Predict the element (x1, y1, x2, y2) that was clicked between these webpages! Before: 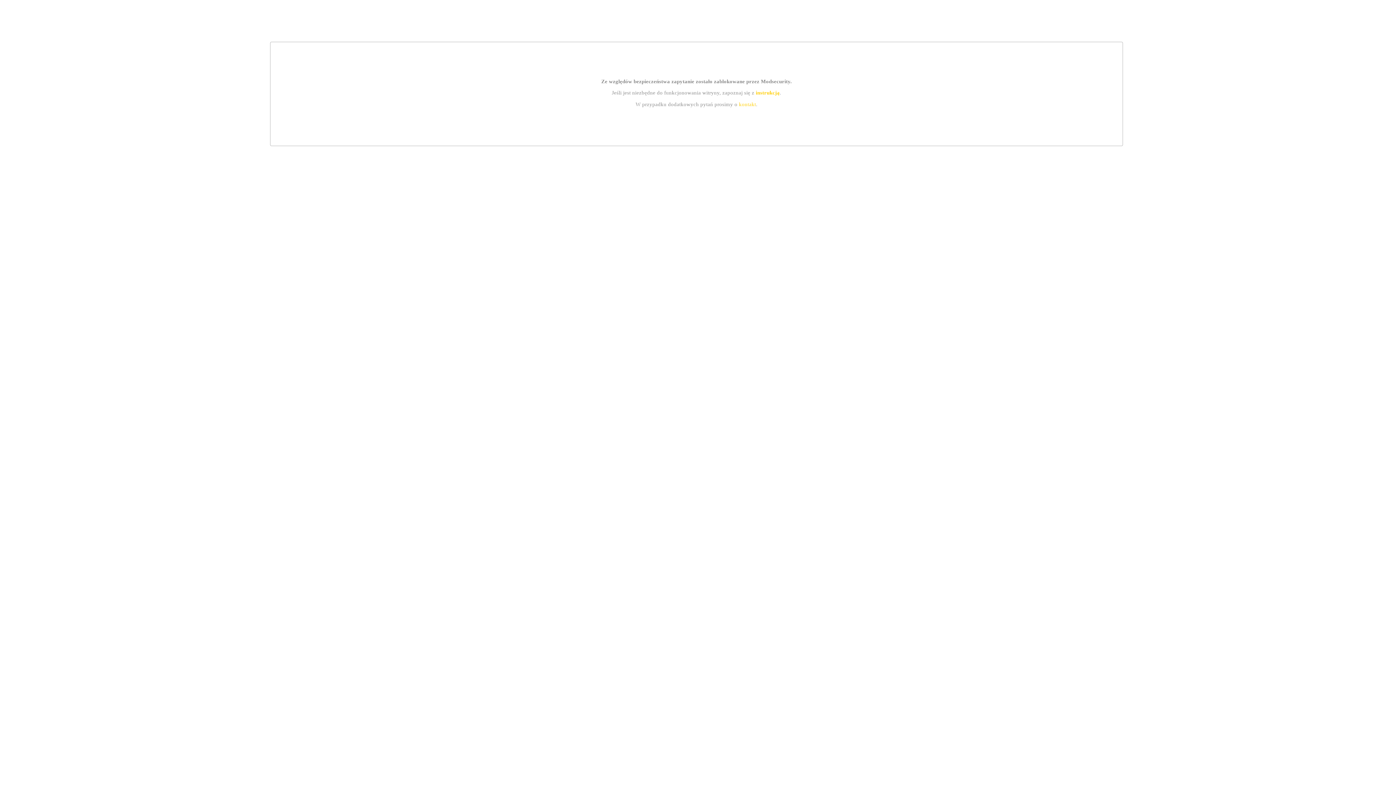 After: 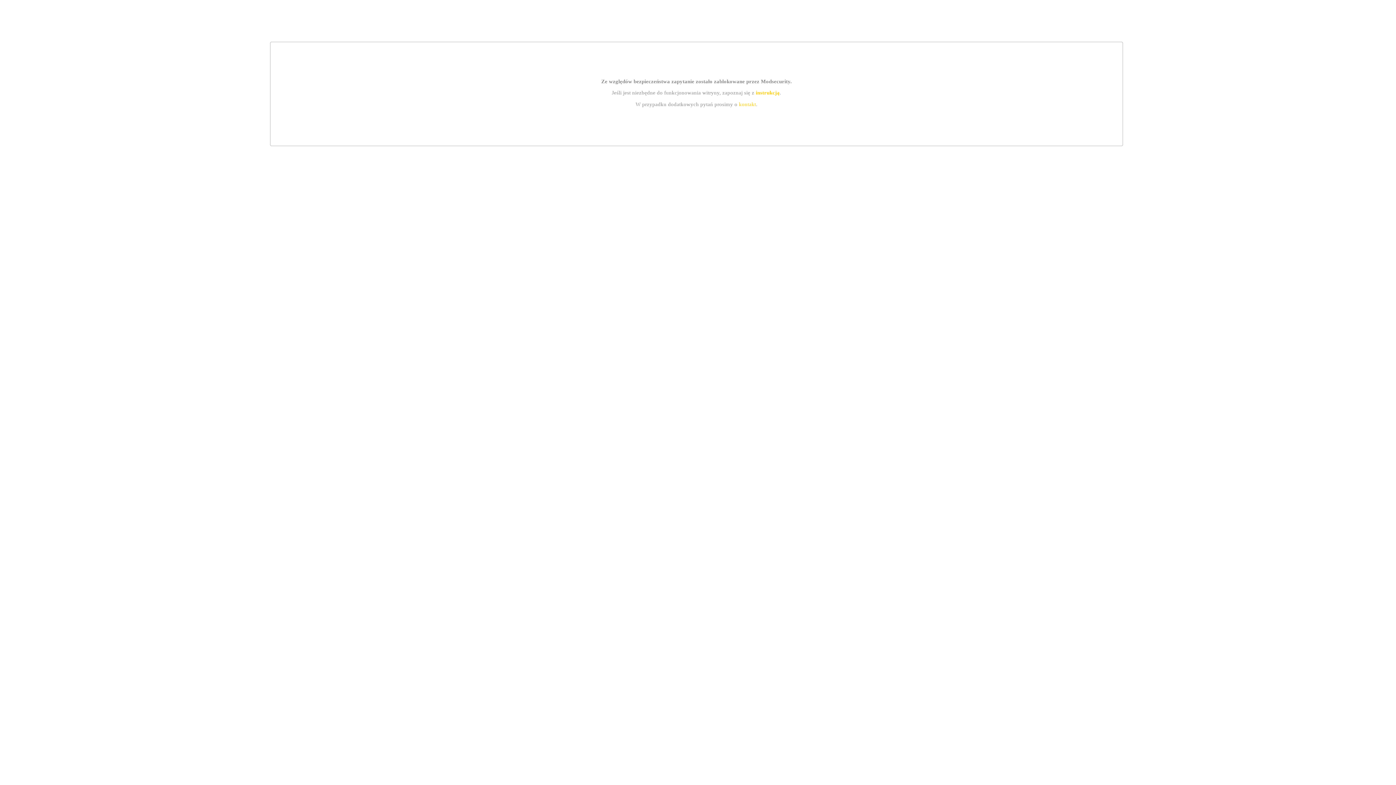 Action: bbox: (739, 101, 756, 107) label: kontakt